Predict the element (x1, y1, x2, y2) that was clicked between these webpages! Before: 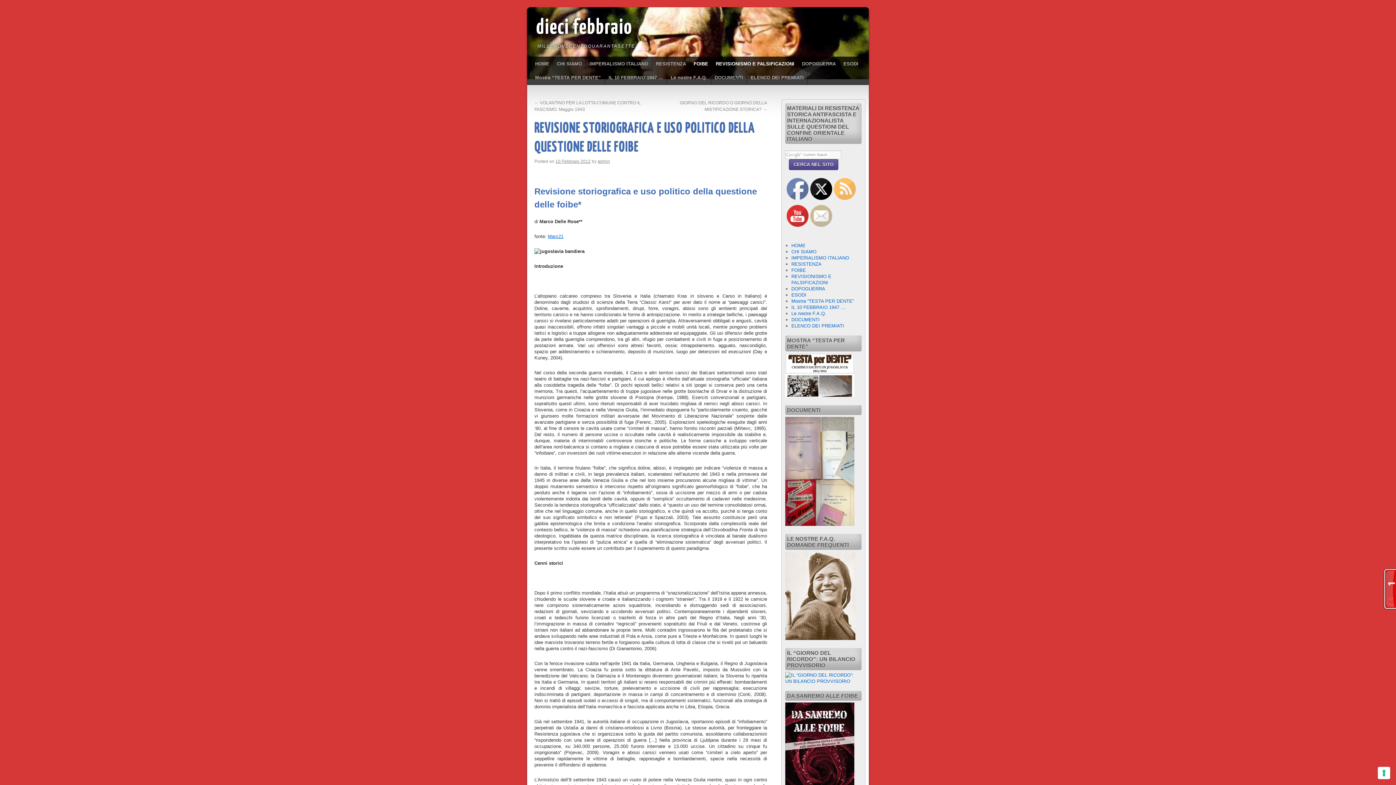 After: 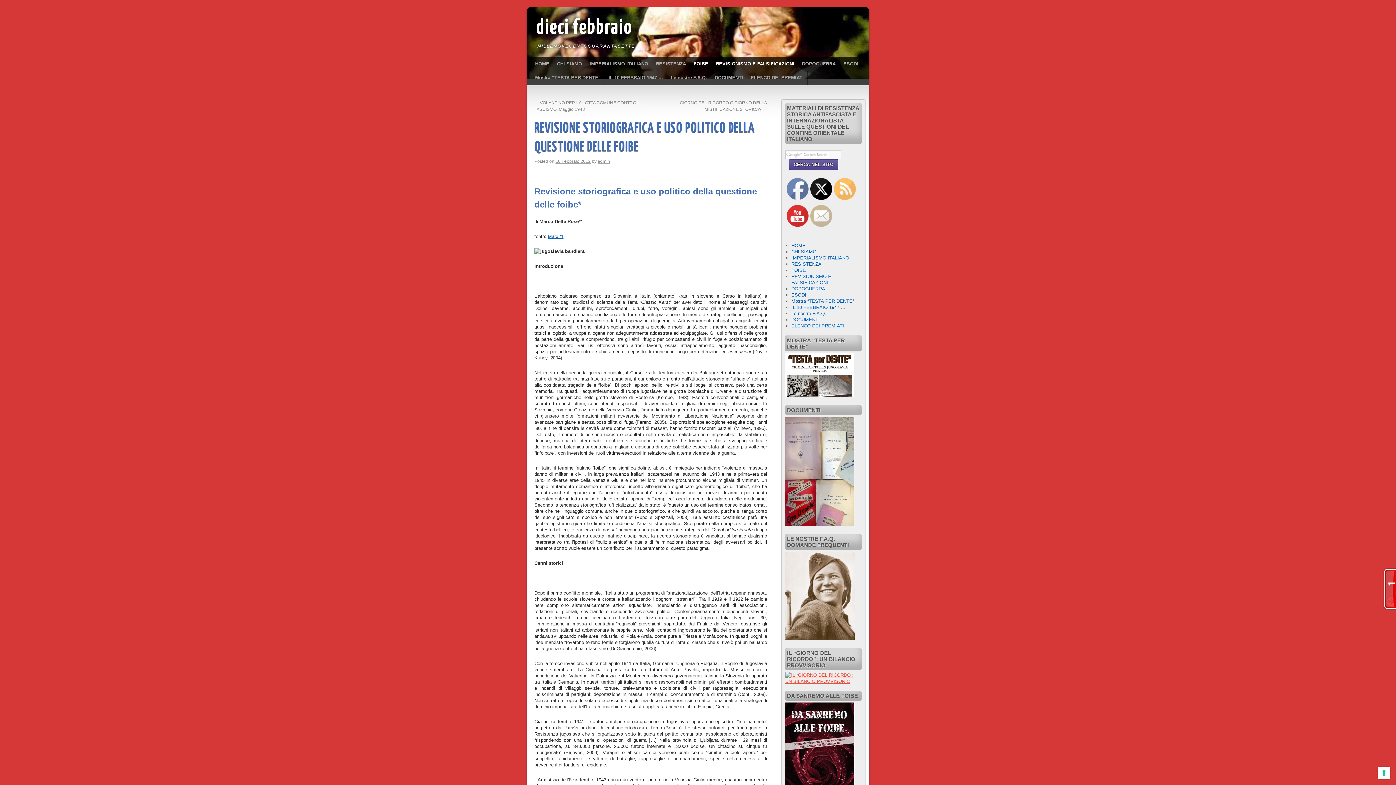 Action: bbox: (785, 678, 854, 684)